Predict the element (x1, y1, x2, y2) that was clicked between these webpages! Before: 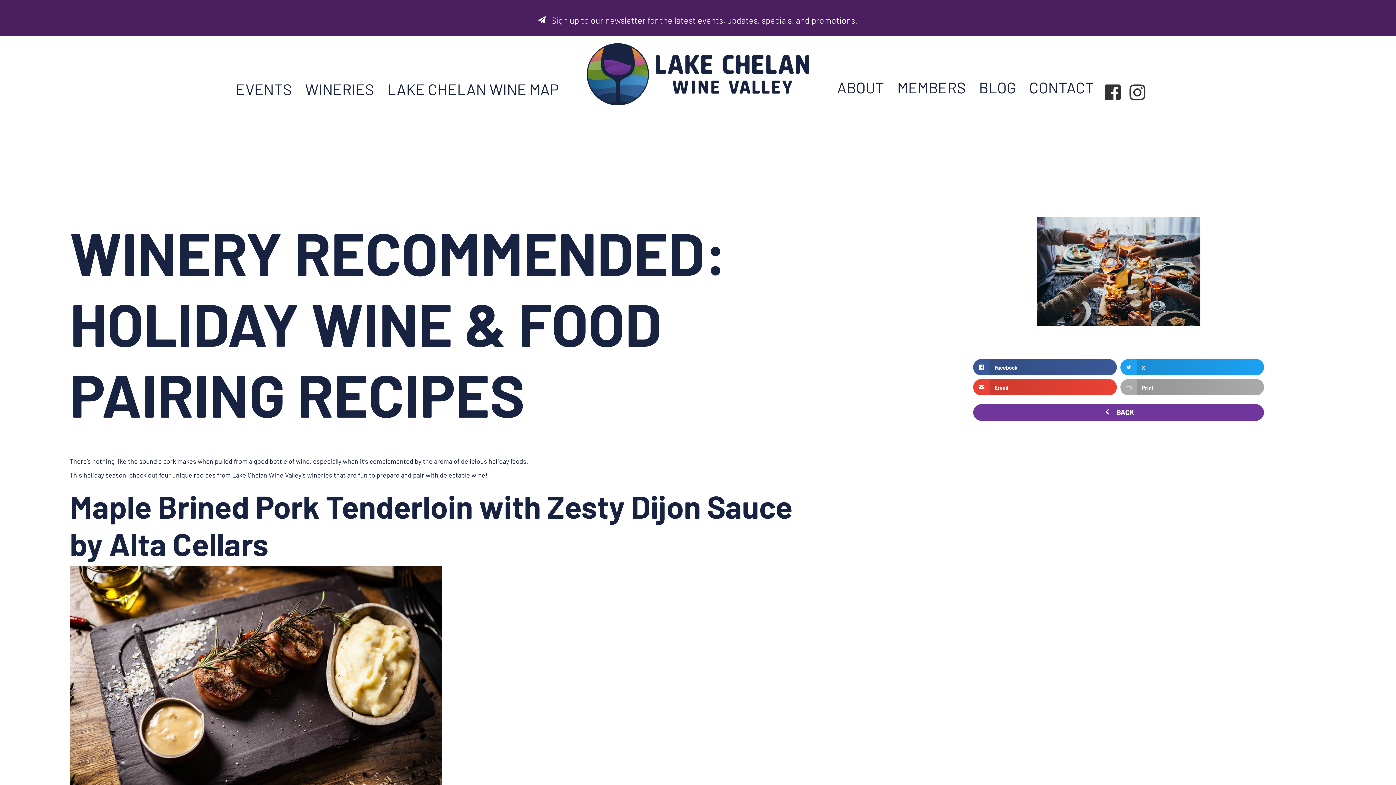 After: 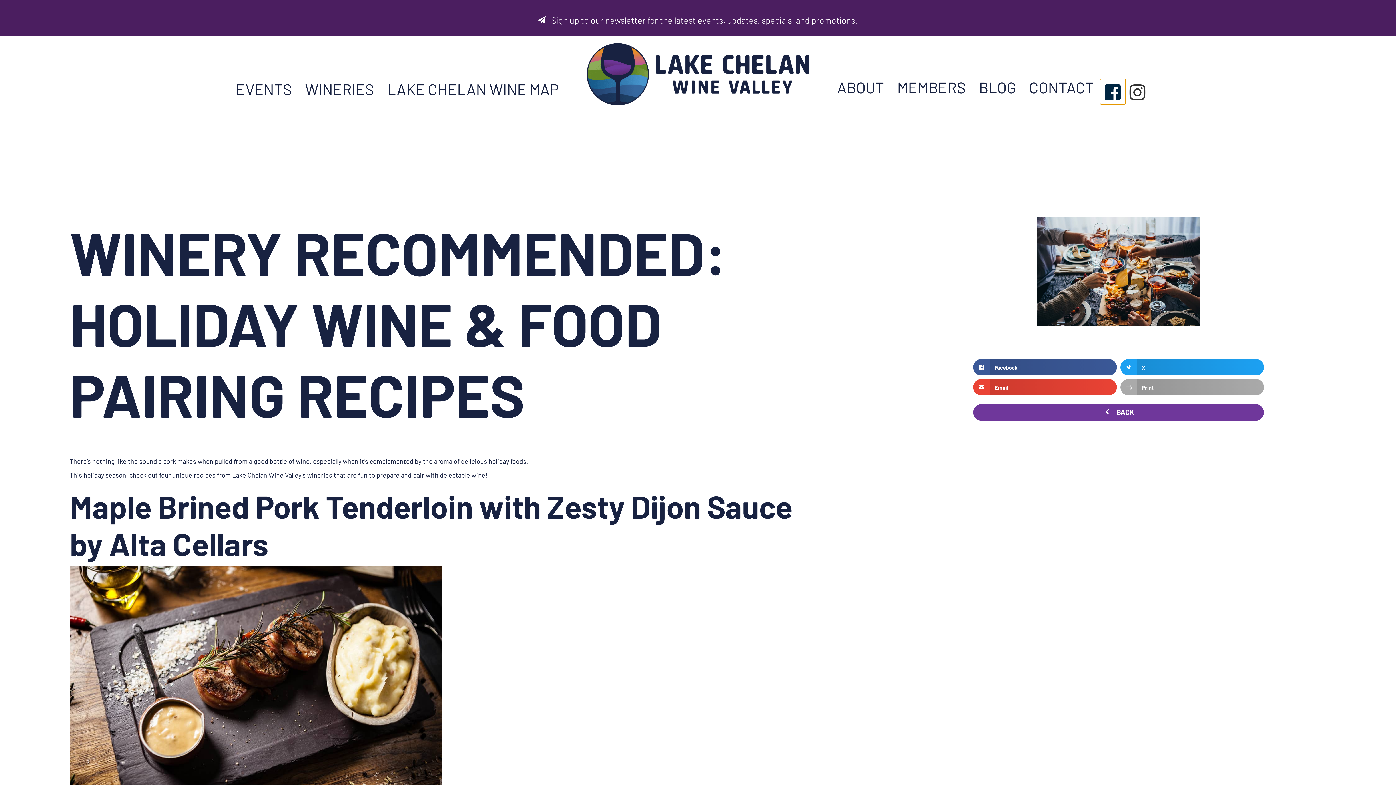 Action: bbox: (1100, 79, 1125, 104)